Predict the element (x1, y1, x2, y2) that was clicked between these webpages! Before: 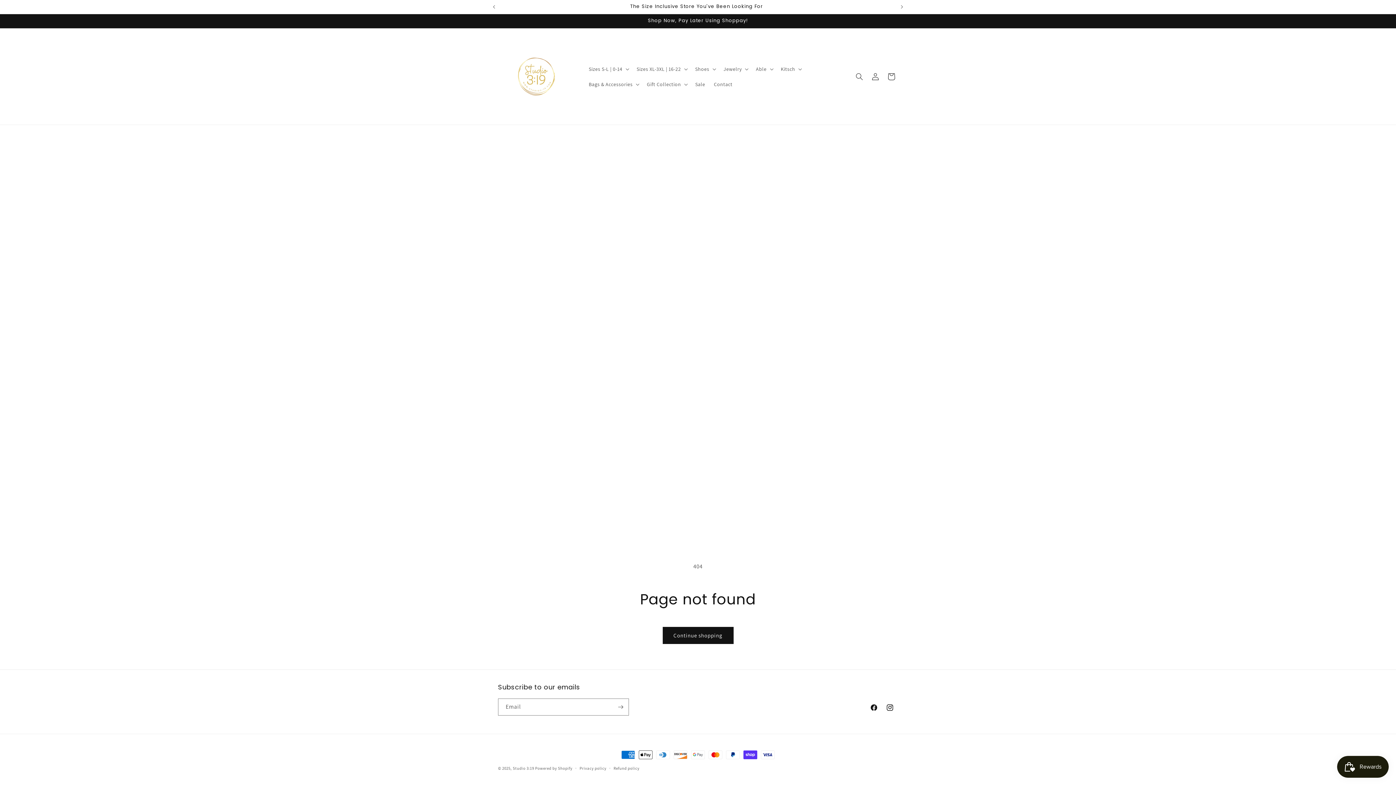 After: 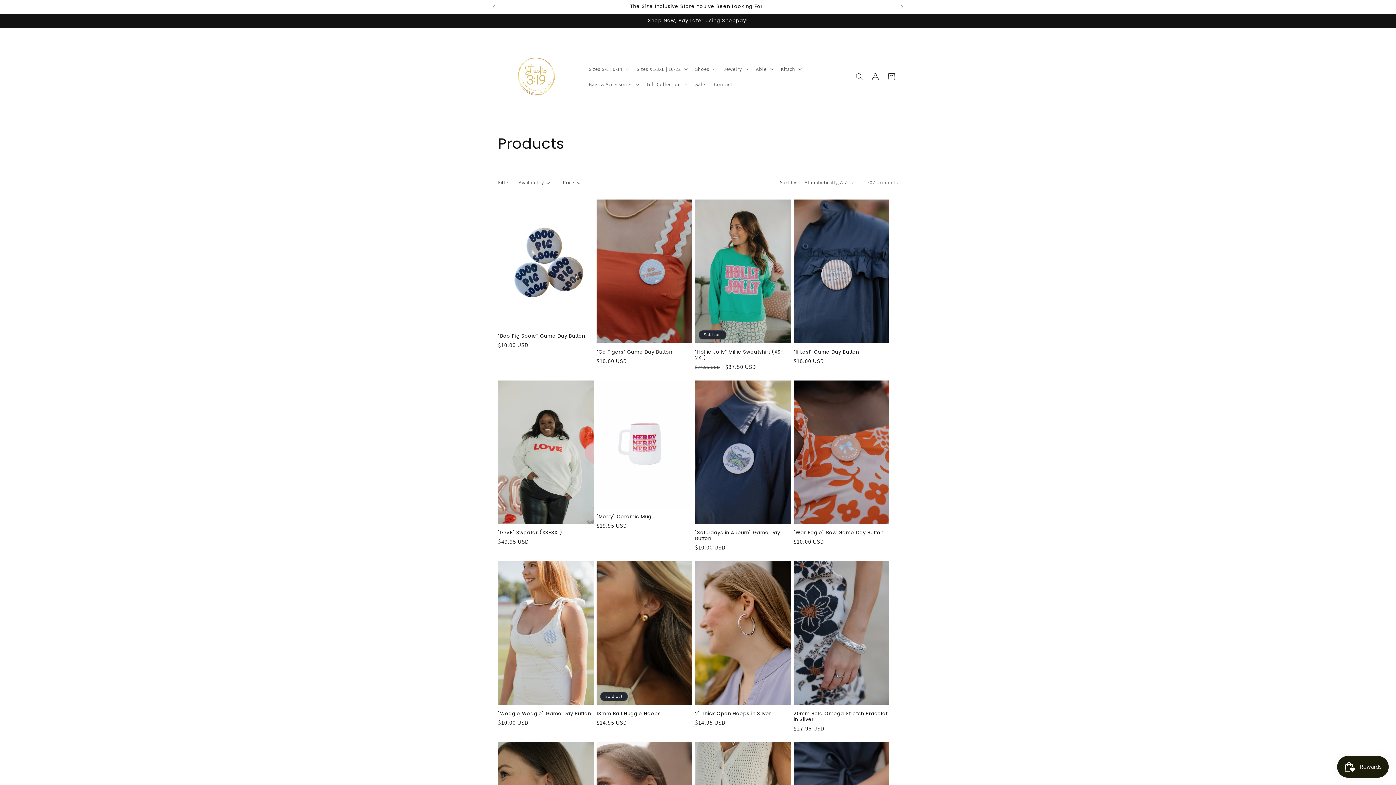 Action: label: Continue shopping bbox: (662, 627, 733, 644)